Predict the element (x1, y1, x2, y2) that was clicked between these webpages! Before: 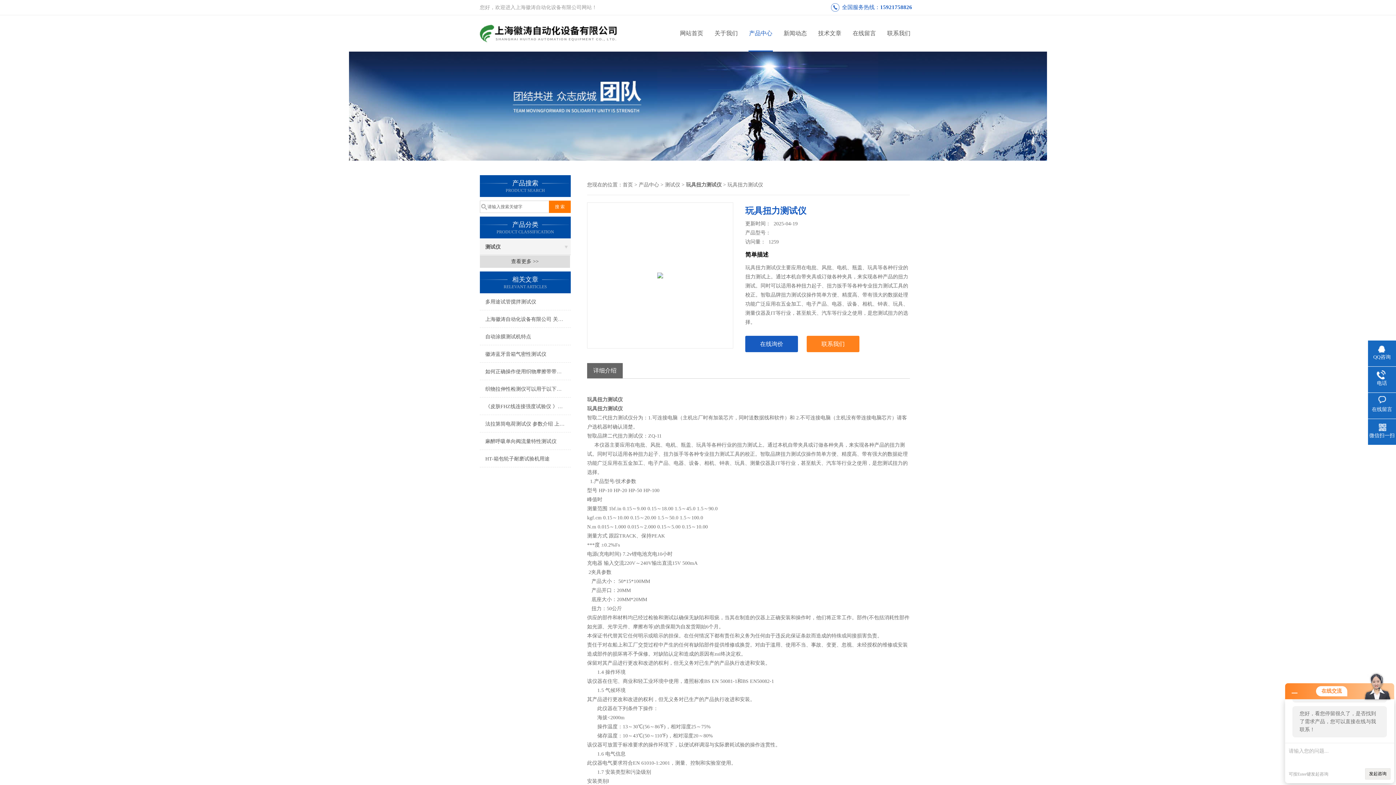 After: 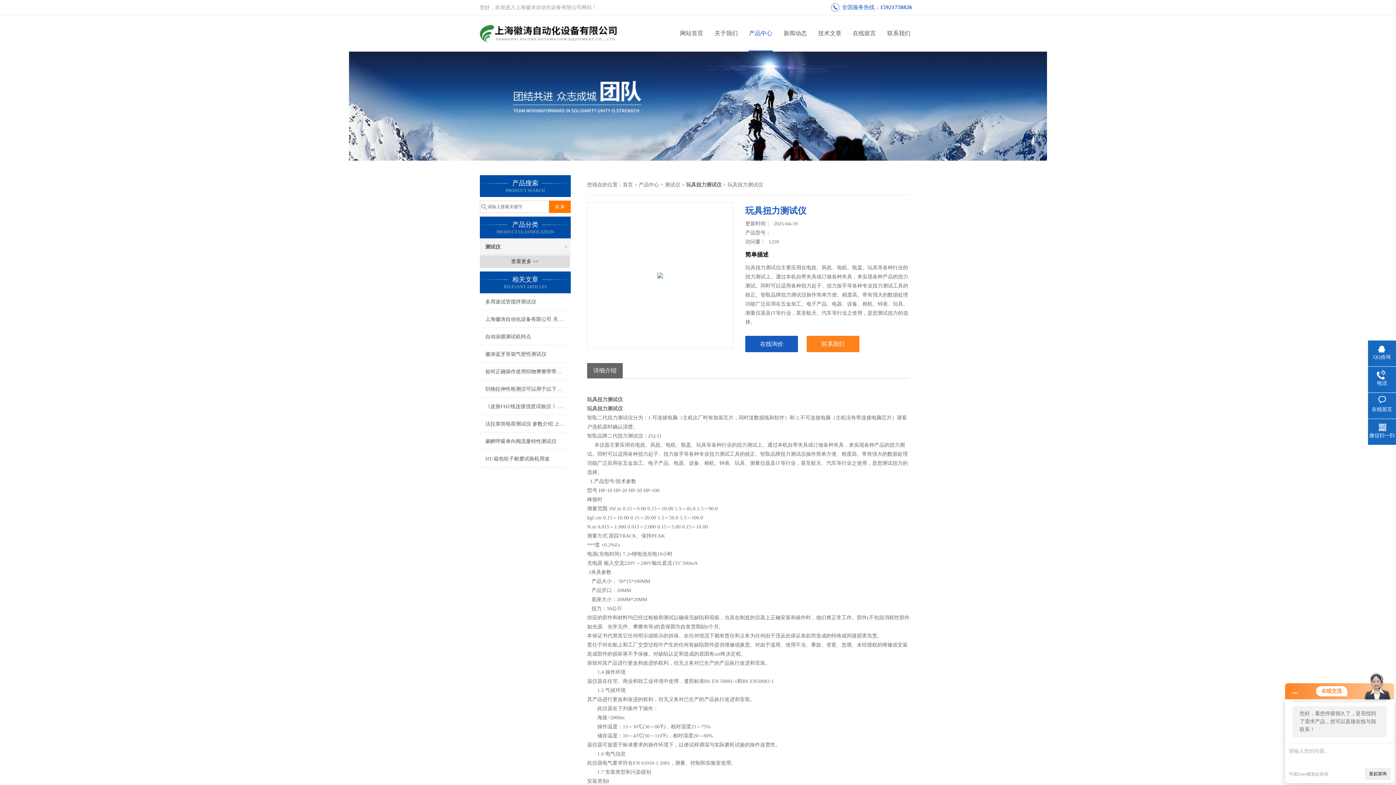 Action: label: 15921758826 bbox: (880, 4, 912, 10)